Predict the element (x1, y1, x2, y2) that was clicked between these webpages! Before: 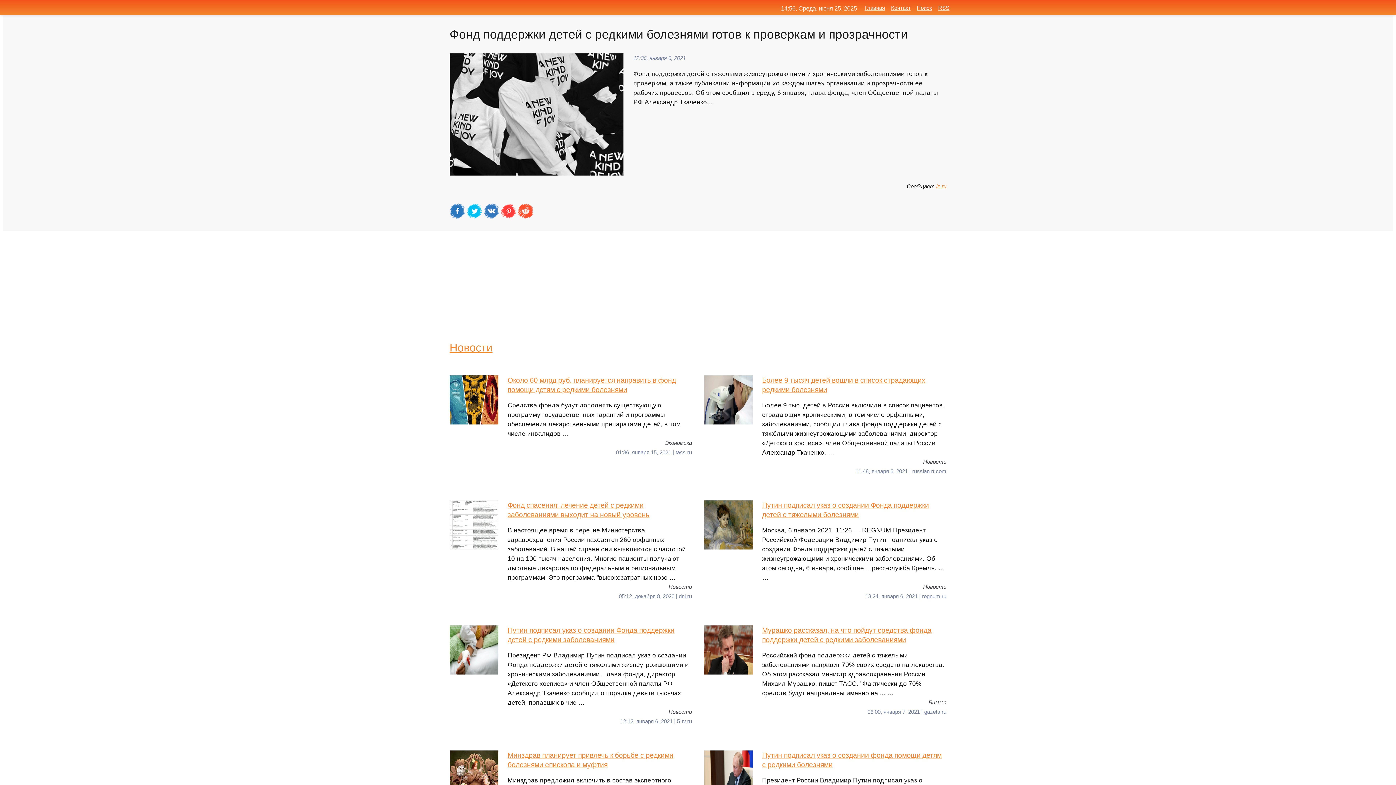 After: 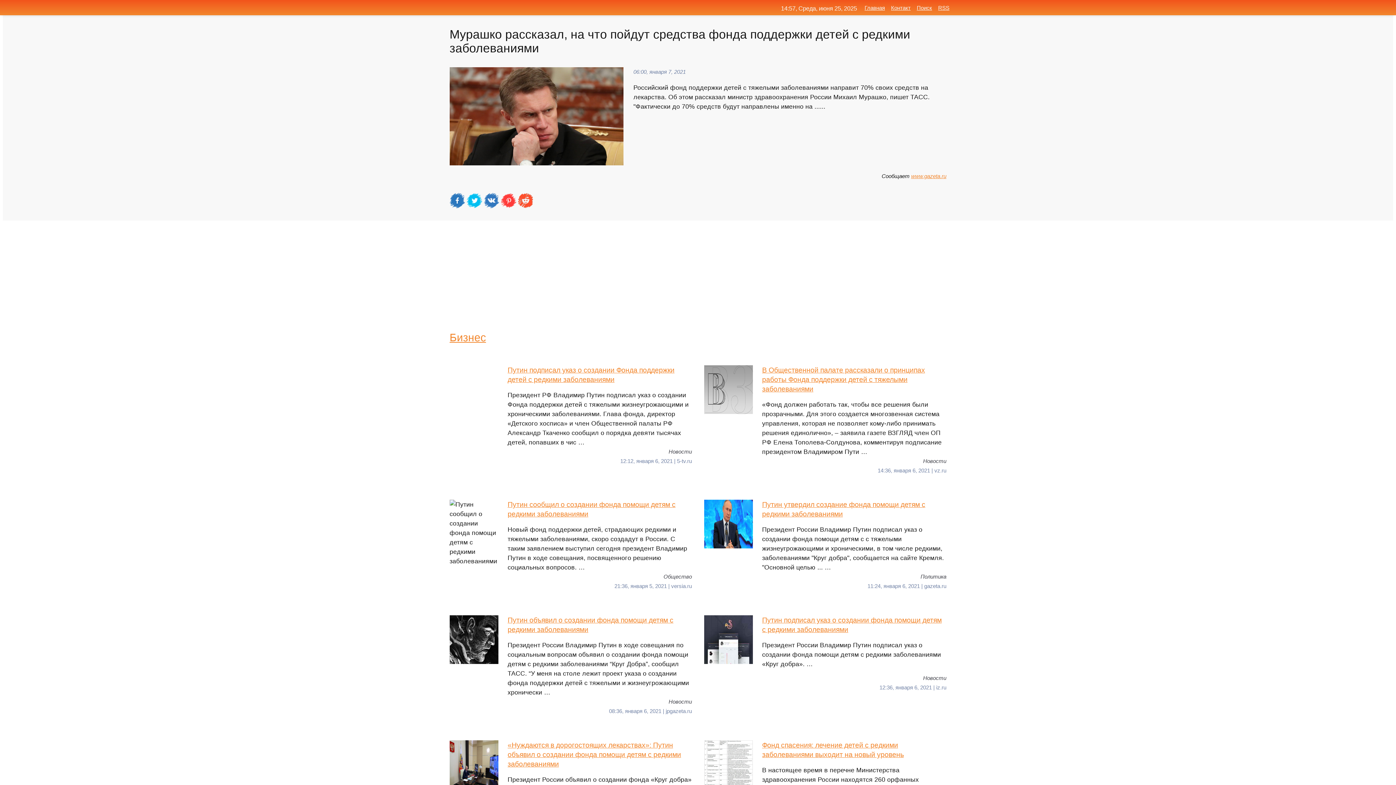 Action: label: Мурашко рассказал, на что пойдут средства фонда поддержки детей с редкими заболеваниями
Российский фонд поддержки детей с тяжелыми заболеваниями направит 70% своих средств на лекарства. Об этом рассказал министр здравоохранения России Михаил Мурашко, пишет ТАСС. "Фактически до 70% средств будут направлены именно на ... … bbox: (704, 625, 946, 698)